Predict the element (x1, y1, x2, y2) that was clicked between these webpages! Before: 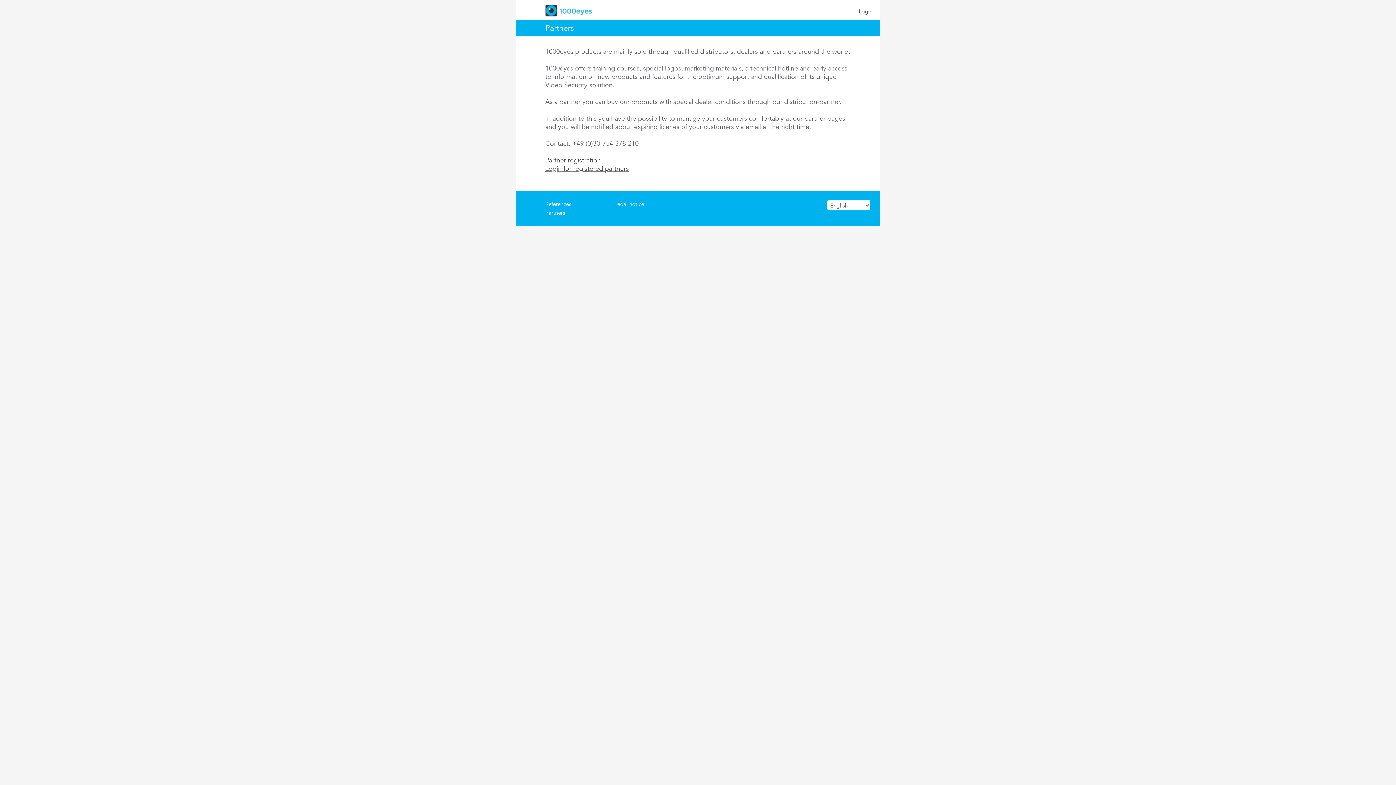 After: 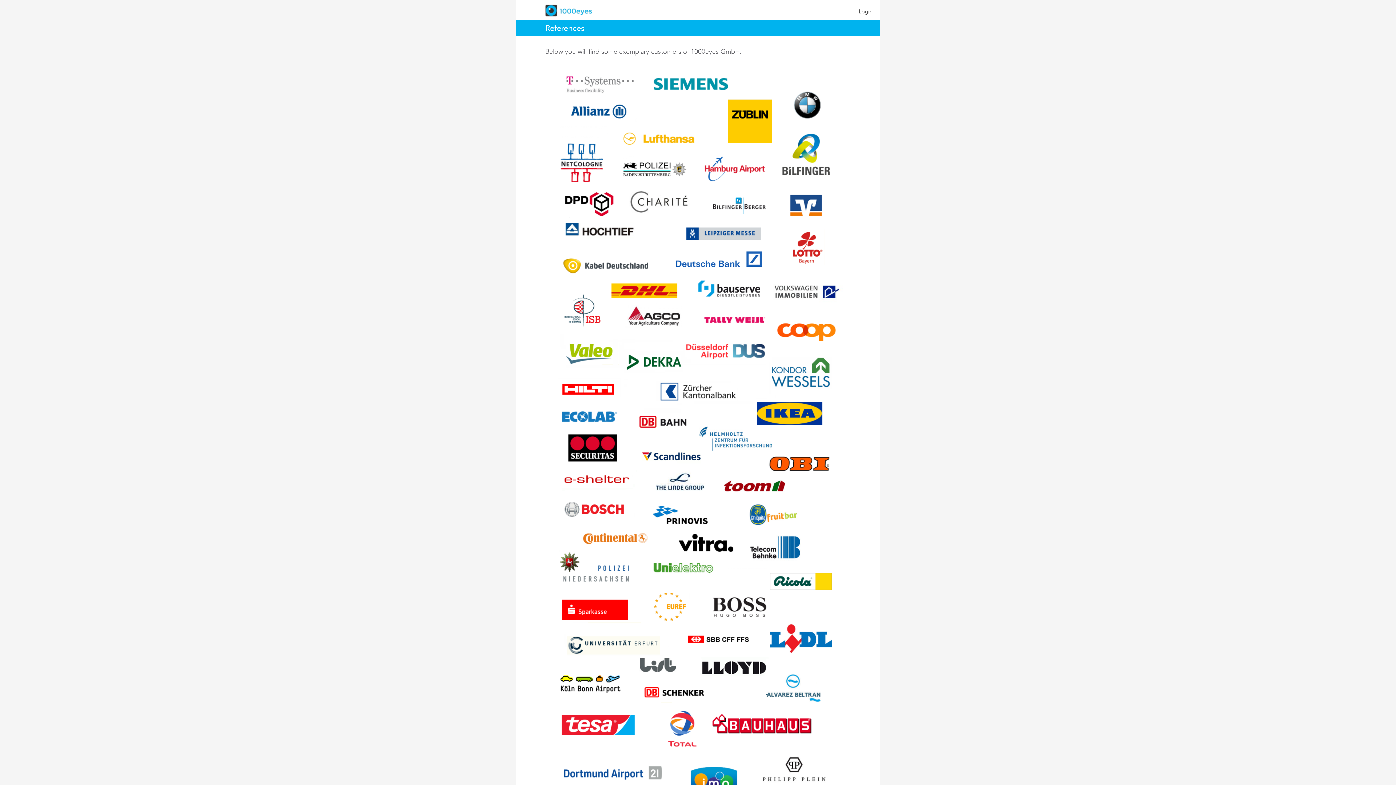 Action: bbox: (545, 200, 571, 207) label: References